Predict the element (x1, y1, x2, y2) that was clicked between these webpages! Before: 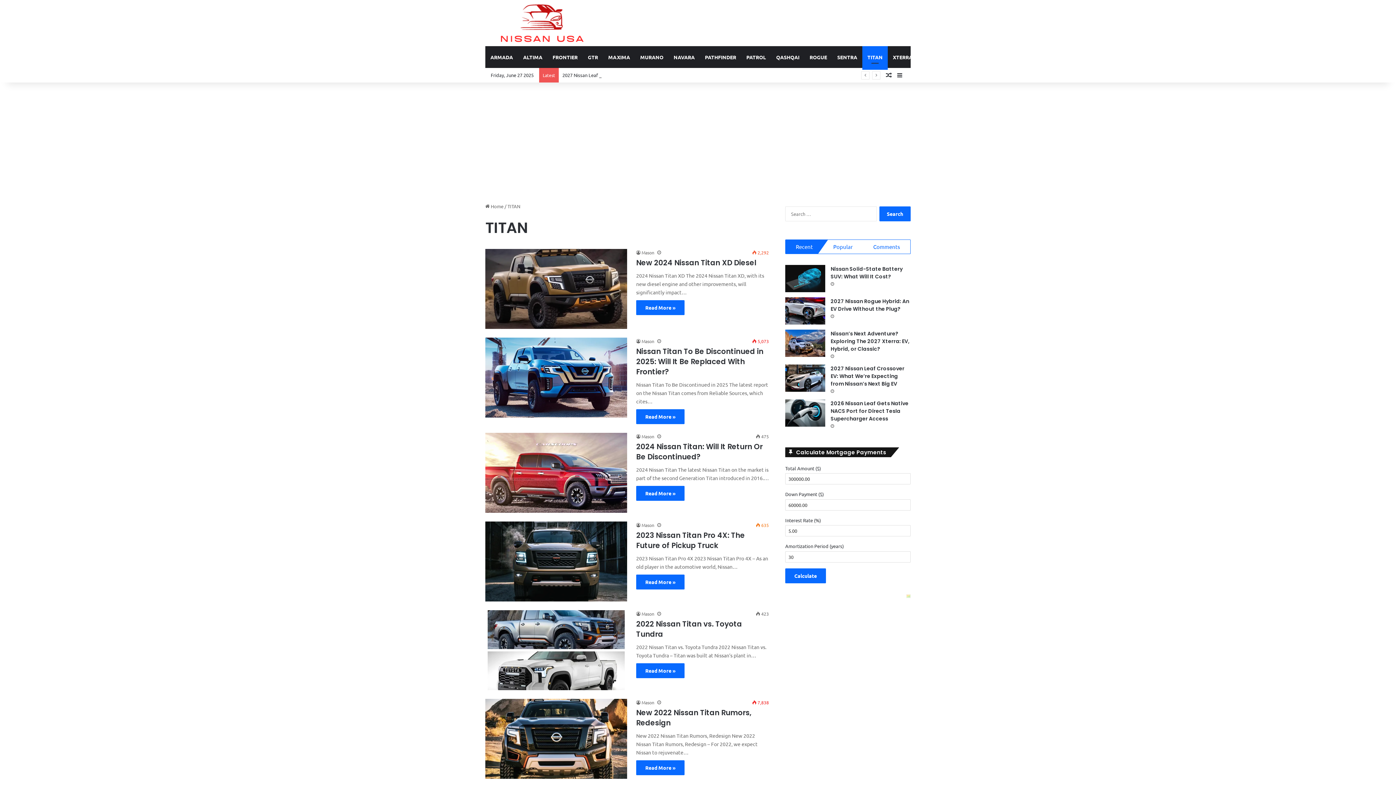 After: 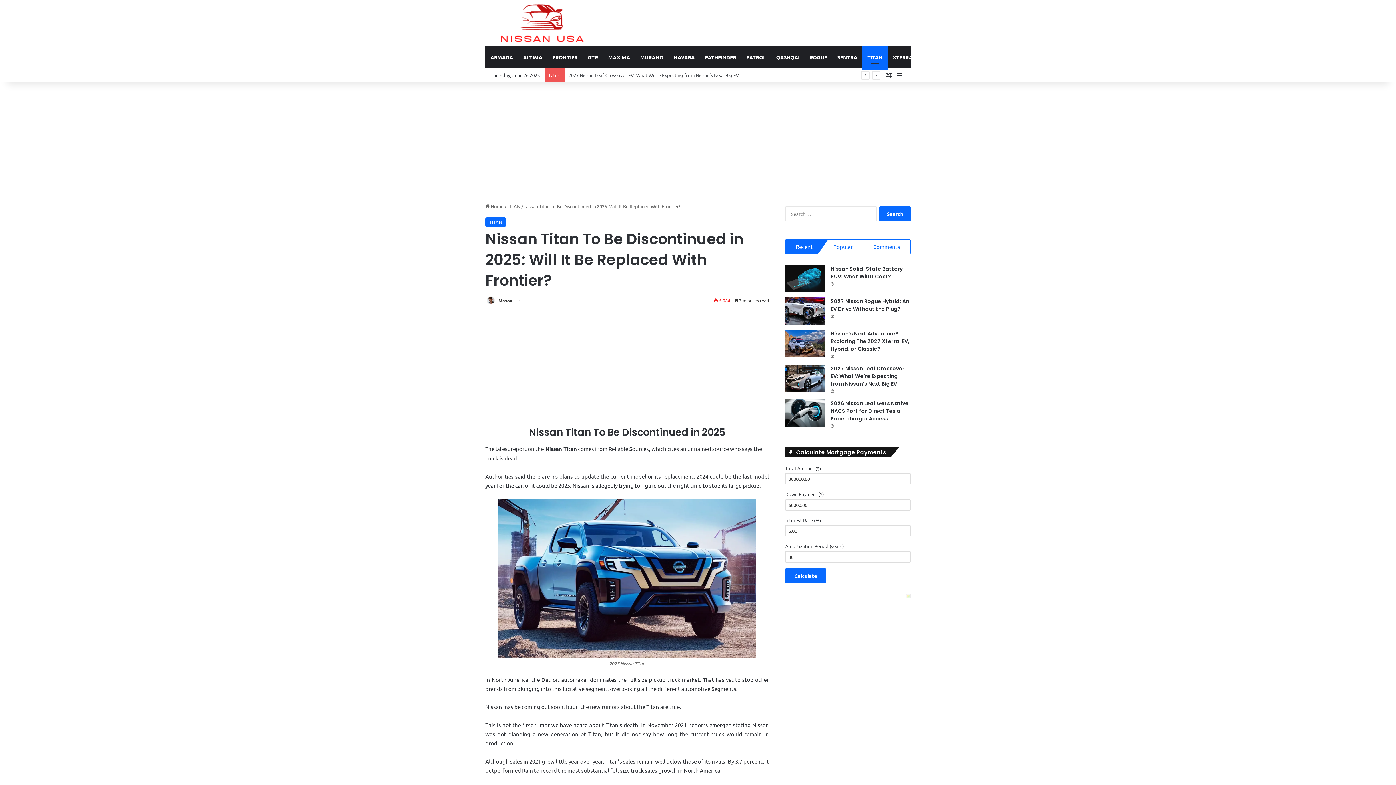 Action: bbox: (485, 337, 627, 417) label: Nissan Titan To Be Discontinued in 2025: Will It Be Replaced With Frontier?